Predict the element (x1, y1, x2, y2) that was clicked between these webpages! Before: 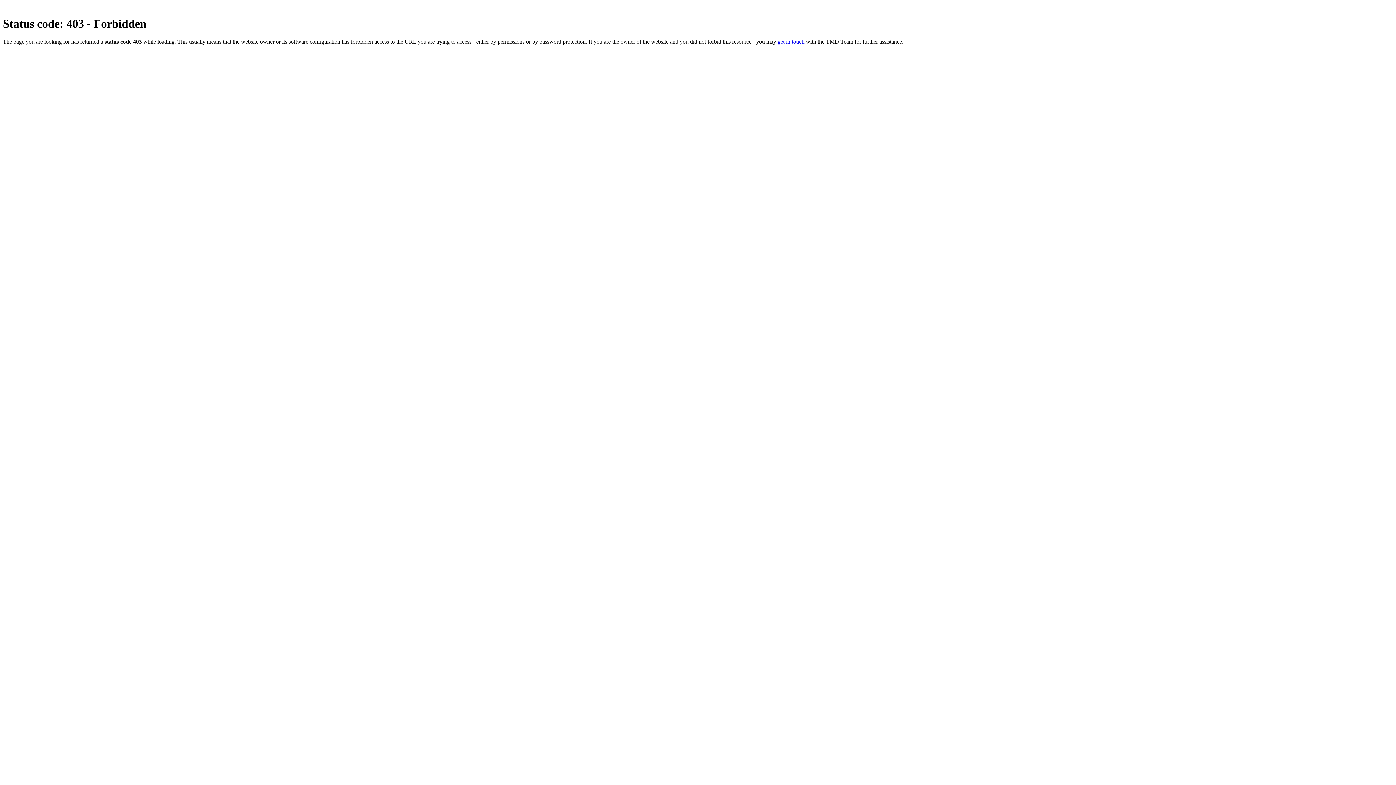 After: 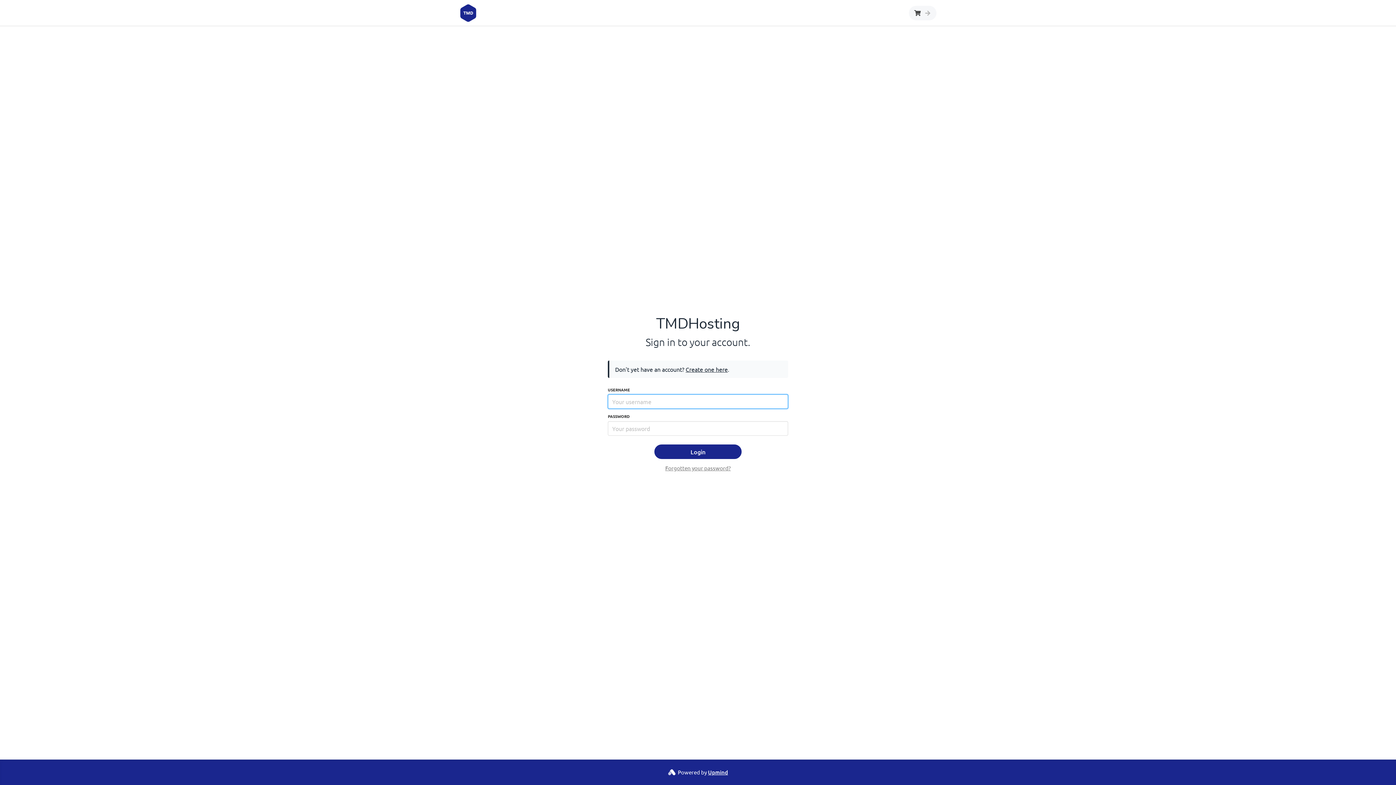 Action: label: get in touch bbox: (777, 38, 804, 44)